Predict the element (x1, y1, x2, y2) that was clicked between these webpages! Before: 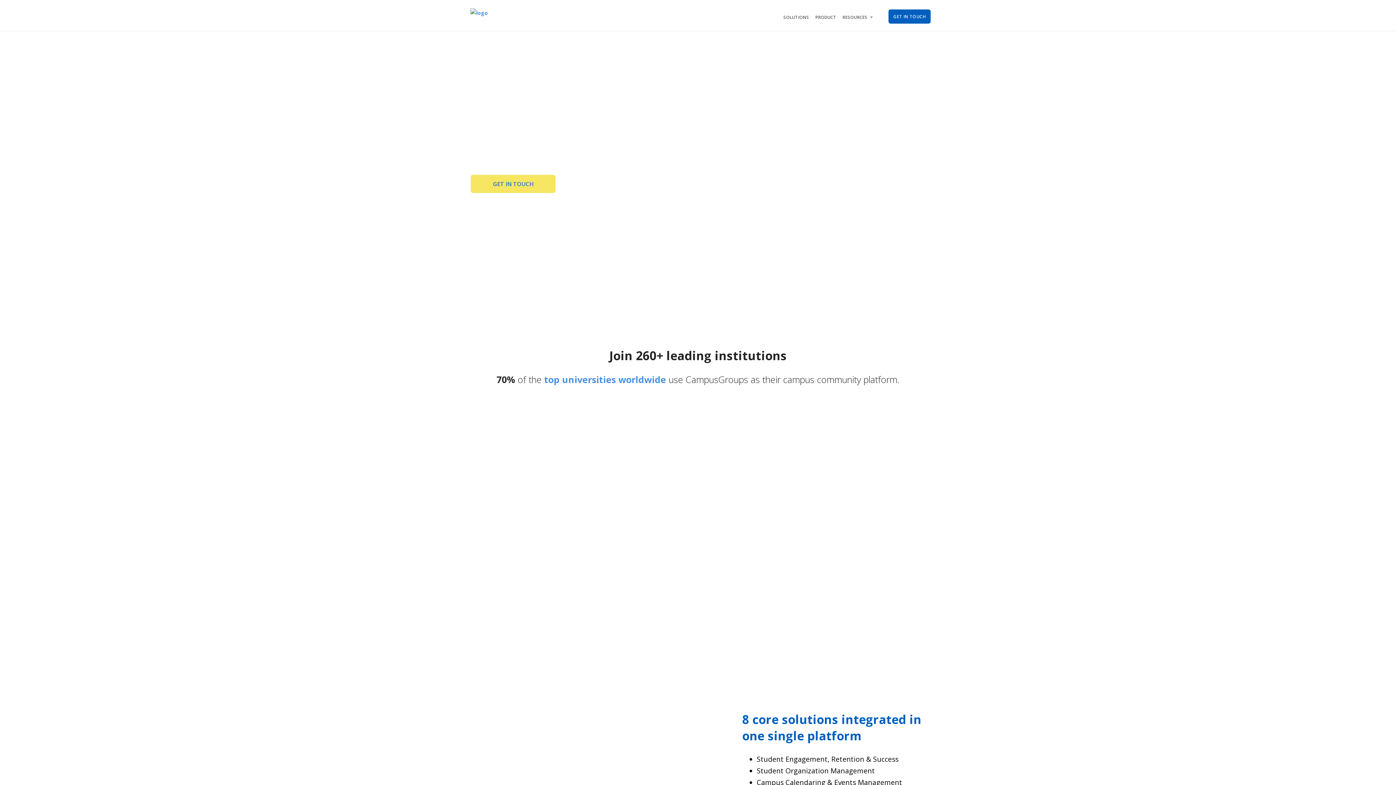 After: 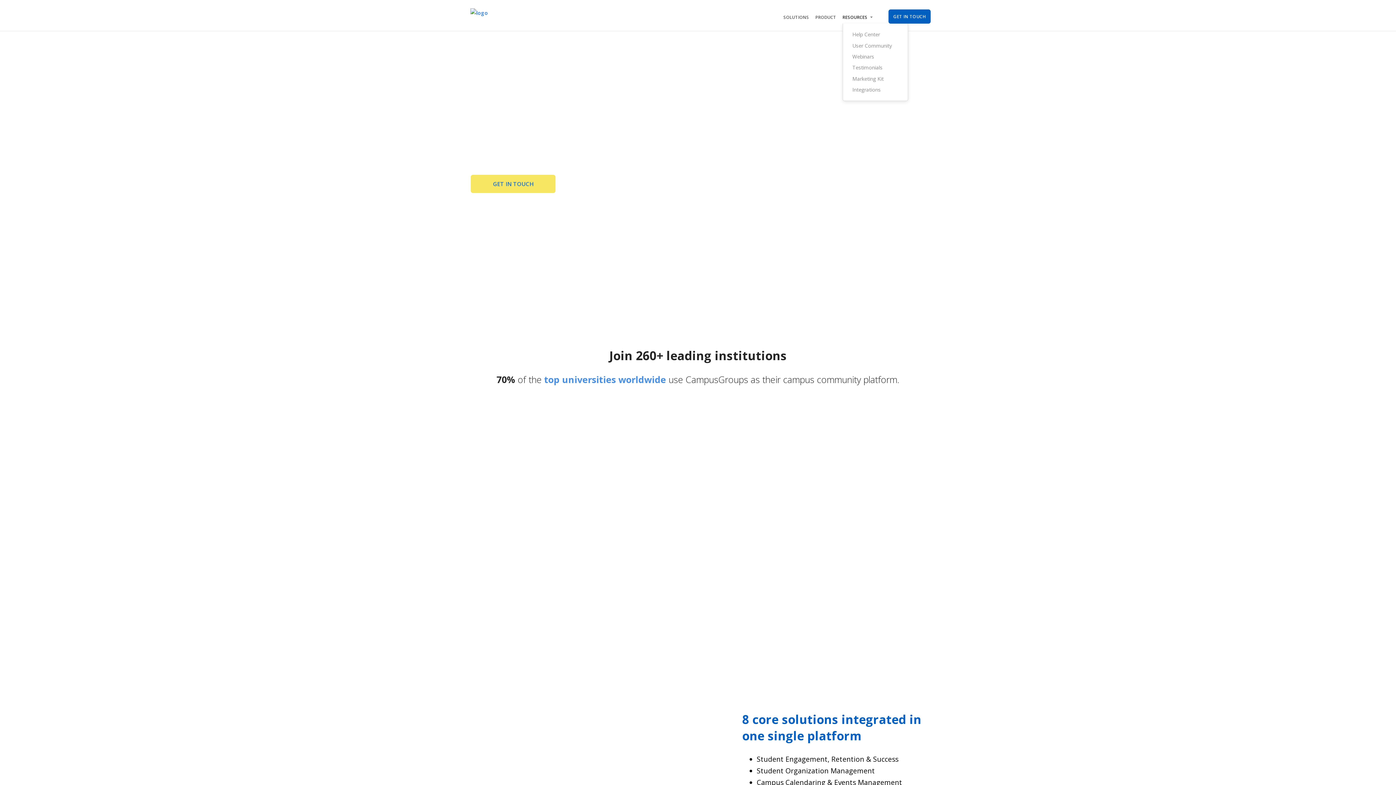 Action: label: RESOURCES bbox: (842, 12, 867, 21)